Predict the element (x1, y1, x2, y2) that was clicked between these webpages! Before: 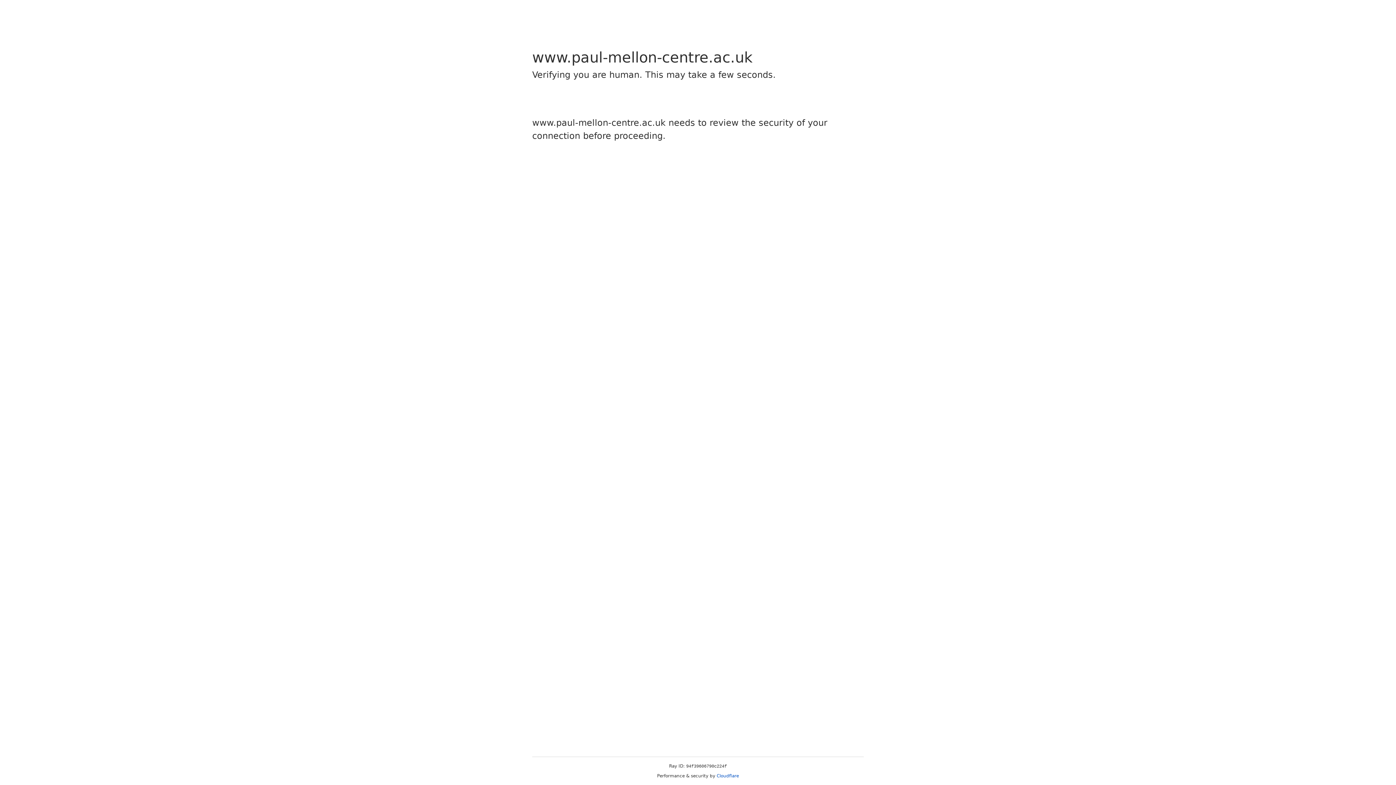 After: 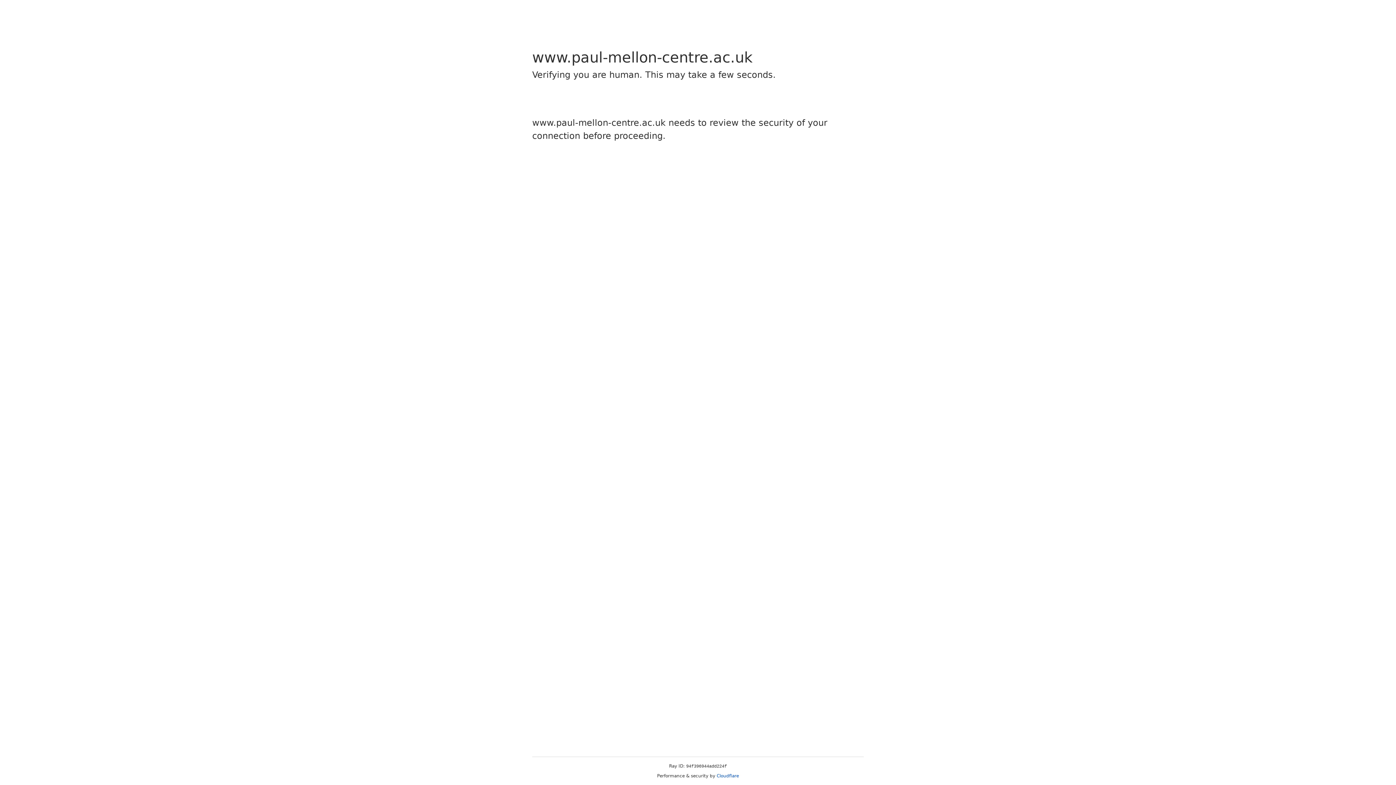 Action: label: Cloudflare bbox: (716, 773, 739, 778)